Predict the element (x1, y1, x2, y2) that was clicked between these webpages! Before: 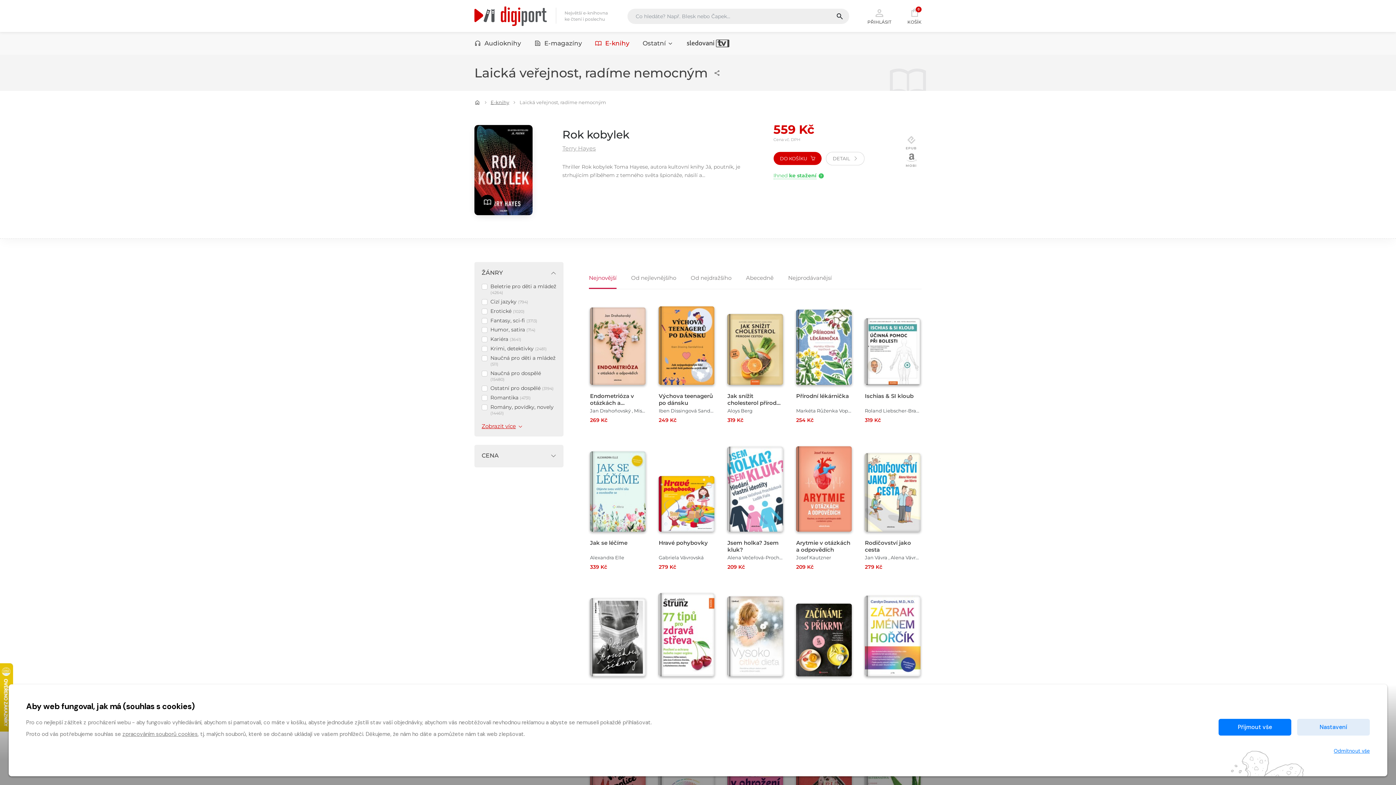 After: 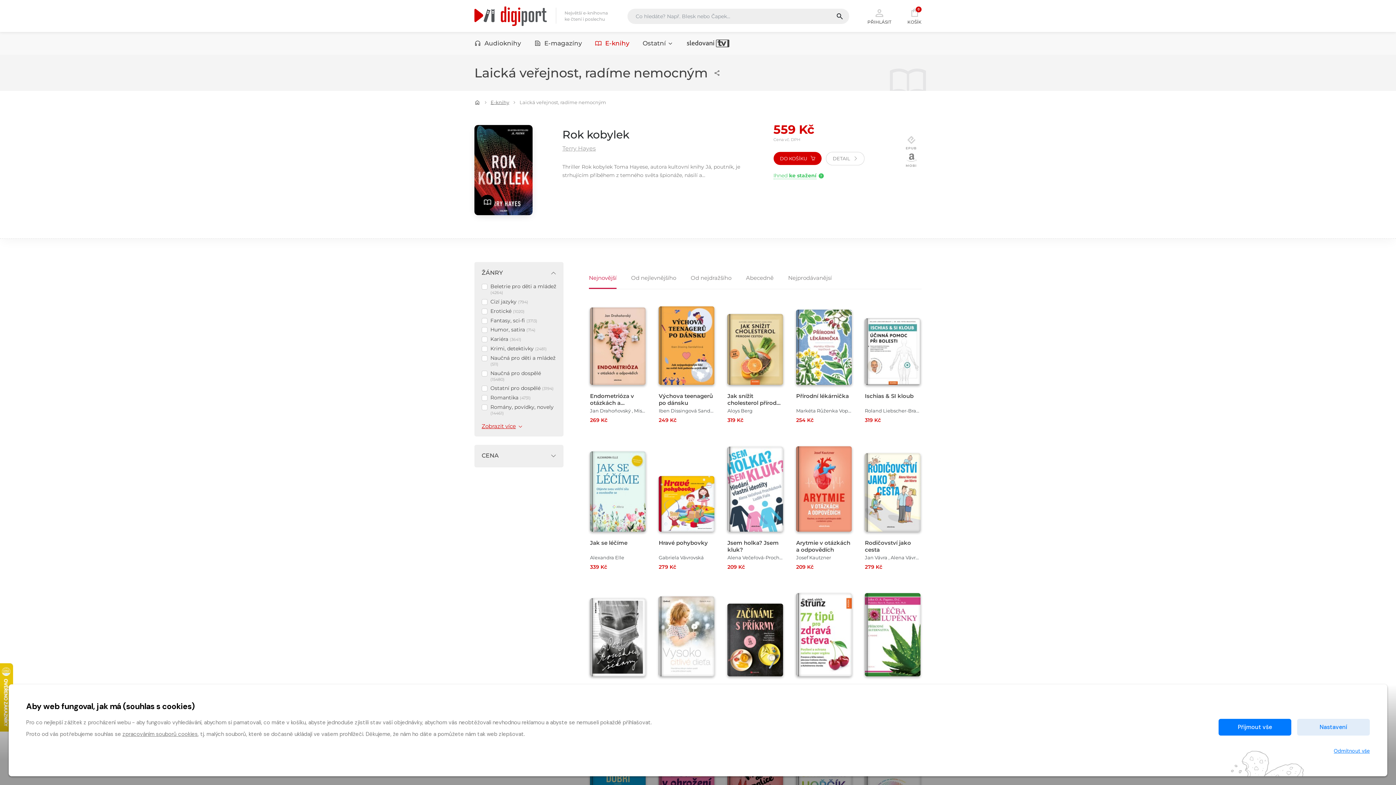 Action: label: Nejnovější bbox: (589, 273, 616, 289)